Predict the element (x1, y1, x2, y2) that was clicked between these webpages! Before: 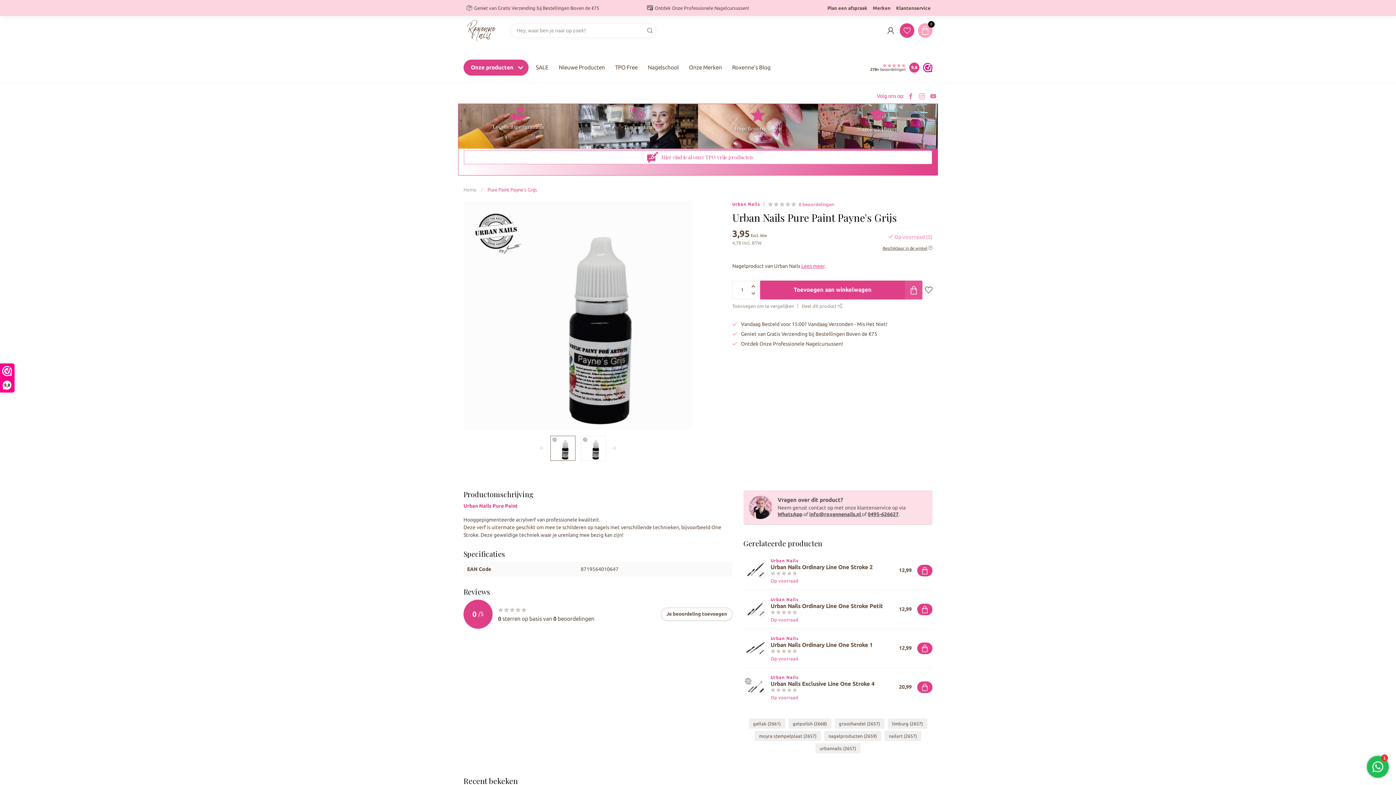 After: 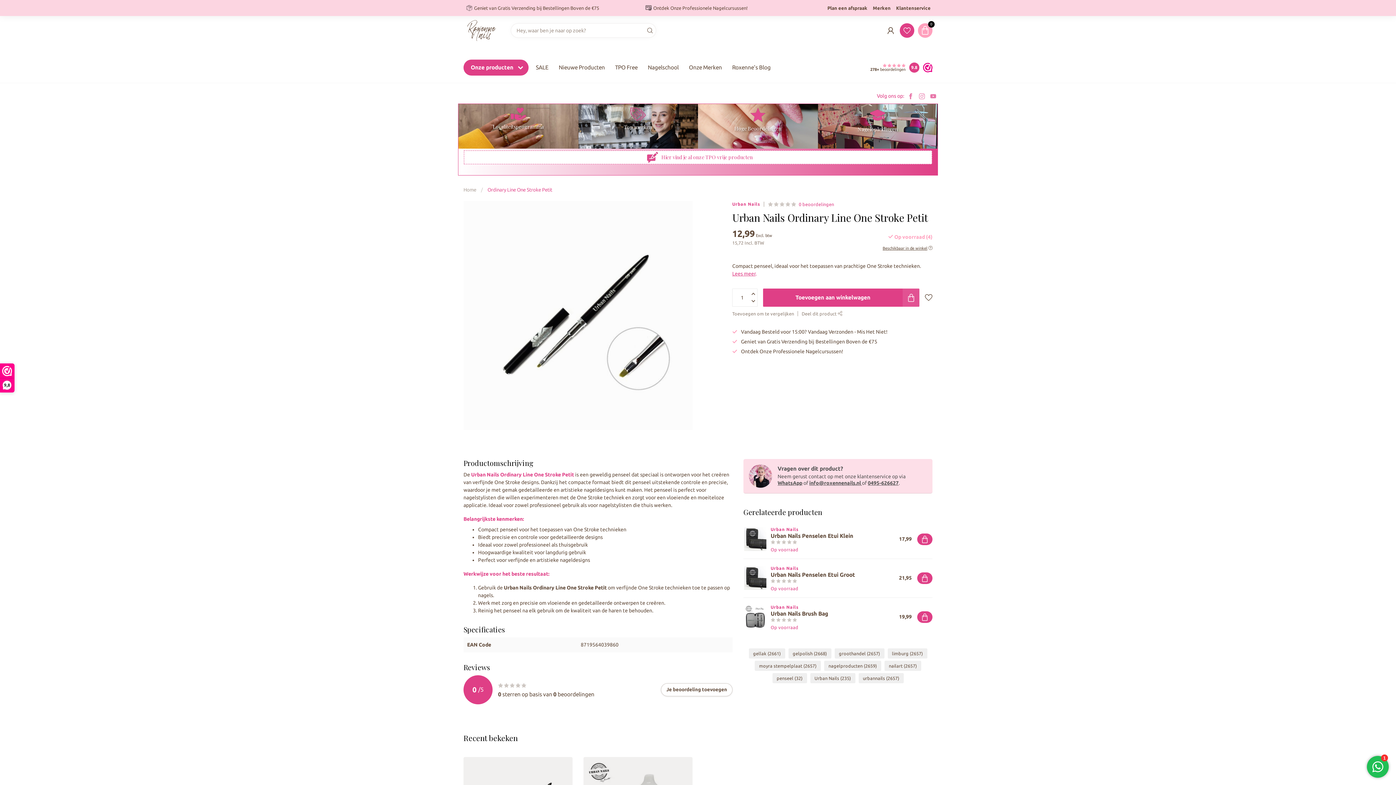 Action: bbox: (743, 597, 767, 621)